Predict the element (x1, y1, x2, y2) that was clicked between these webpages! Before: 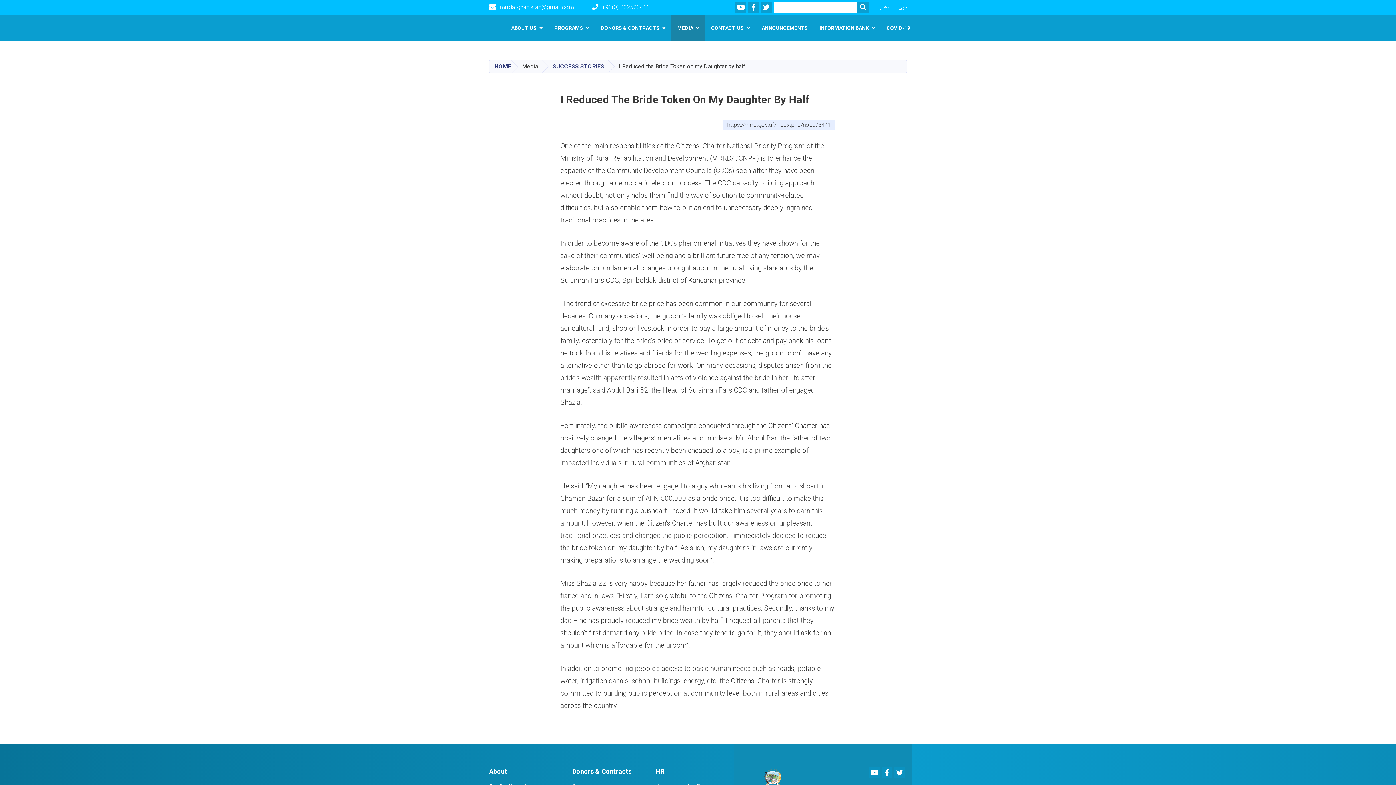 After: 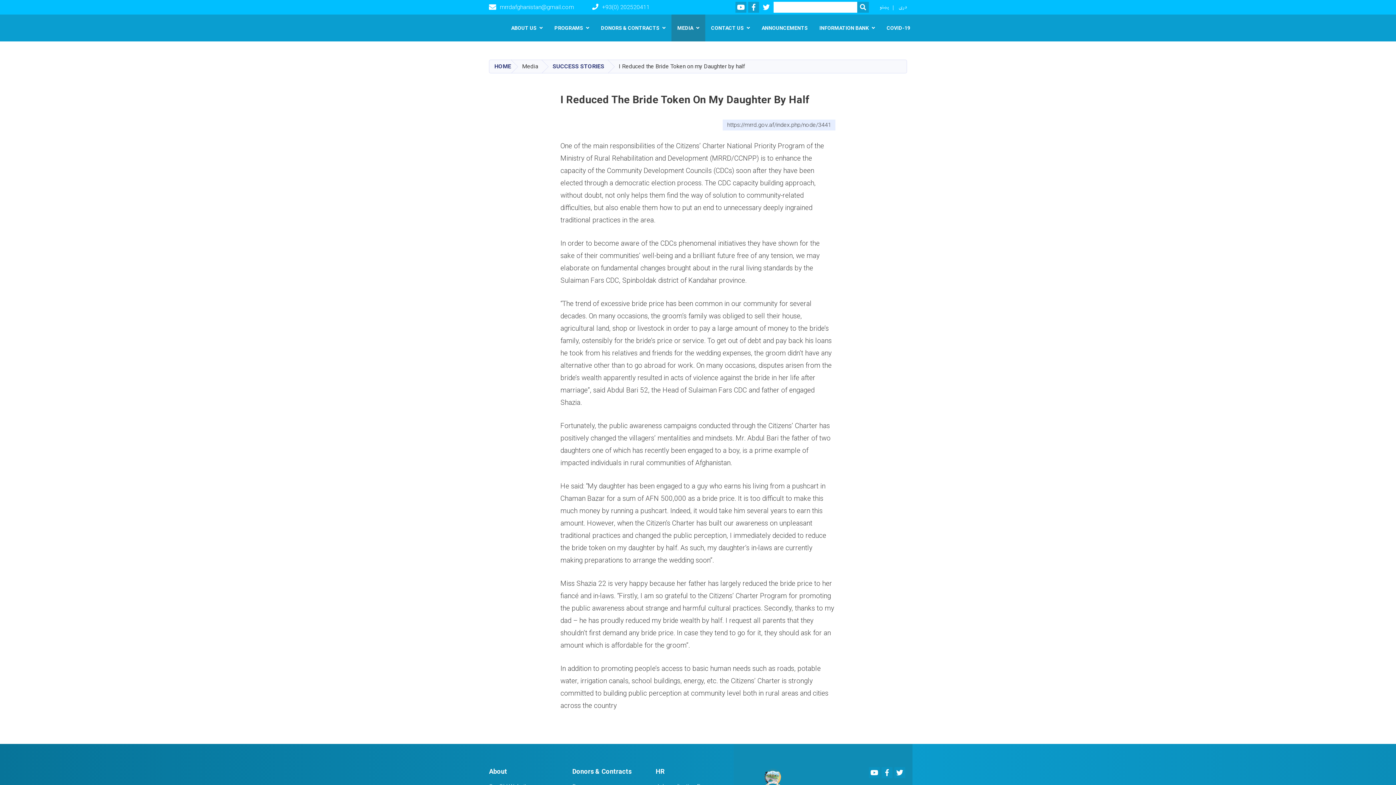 Action: bbox: (761, 1, 772, 12) label: Twitter